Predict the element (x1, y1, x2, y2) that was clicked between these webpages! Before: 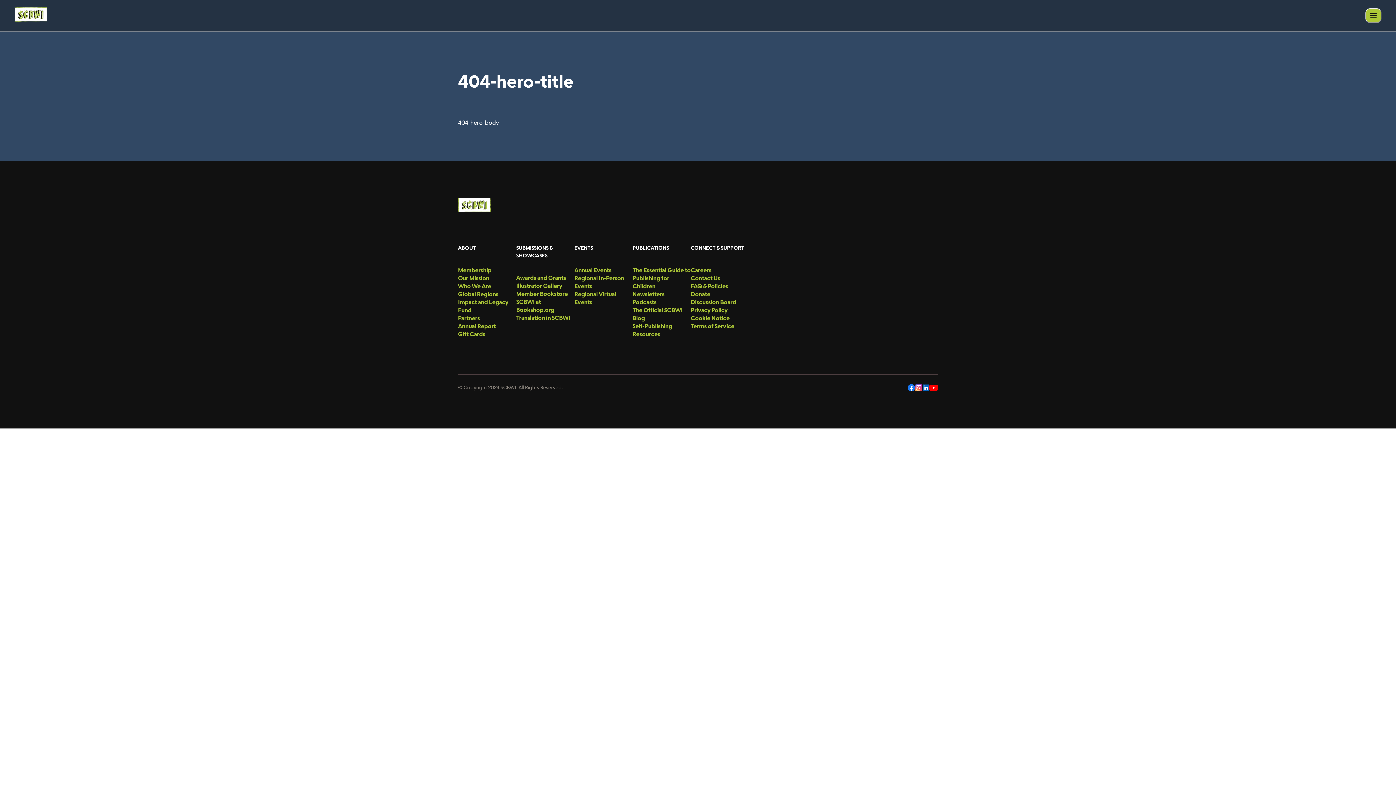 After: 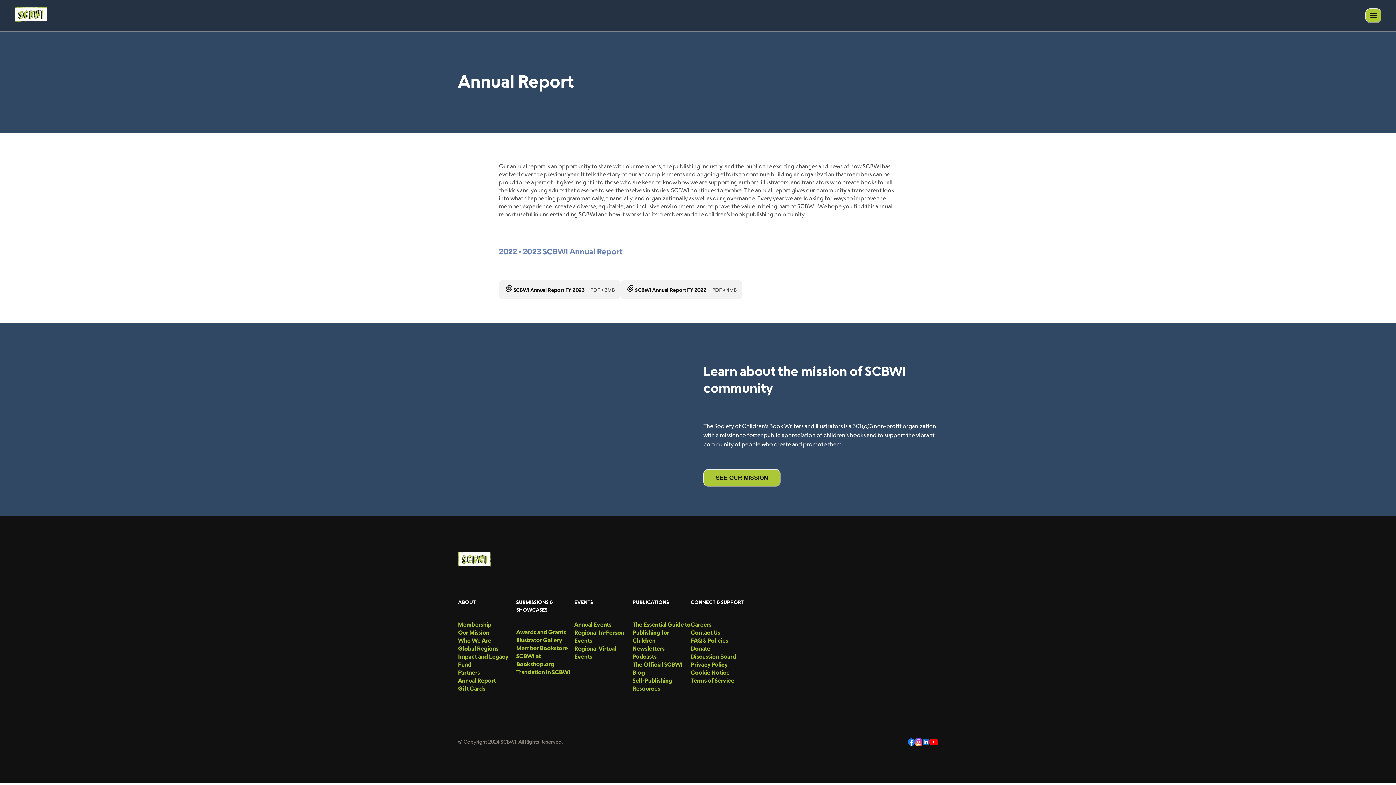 Action: bbox: (458, 322, 516, 330) label: menu-link